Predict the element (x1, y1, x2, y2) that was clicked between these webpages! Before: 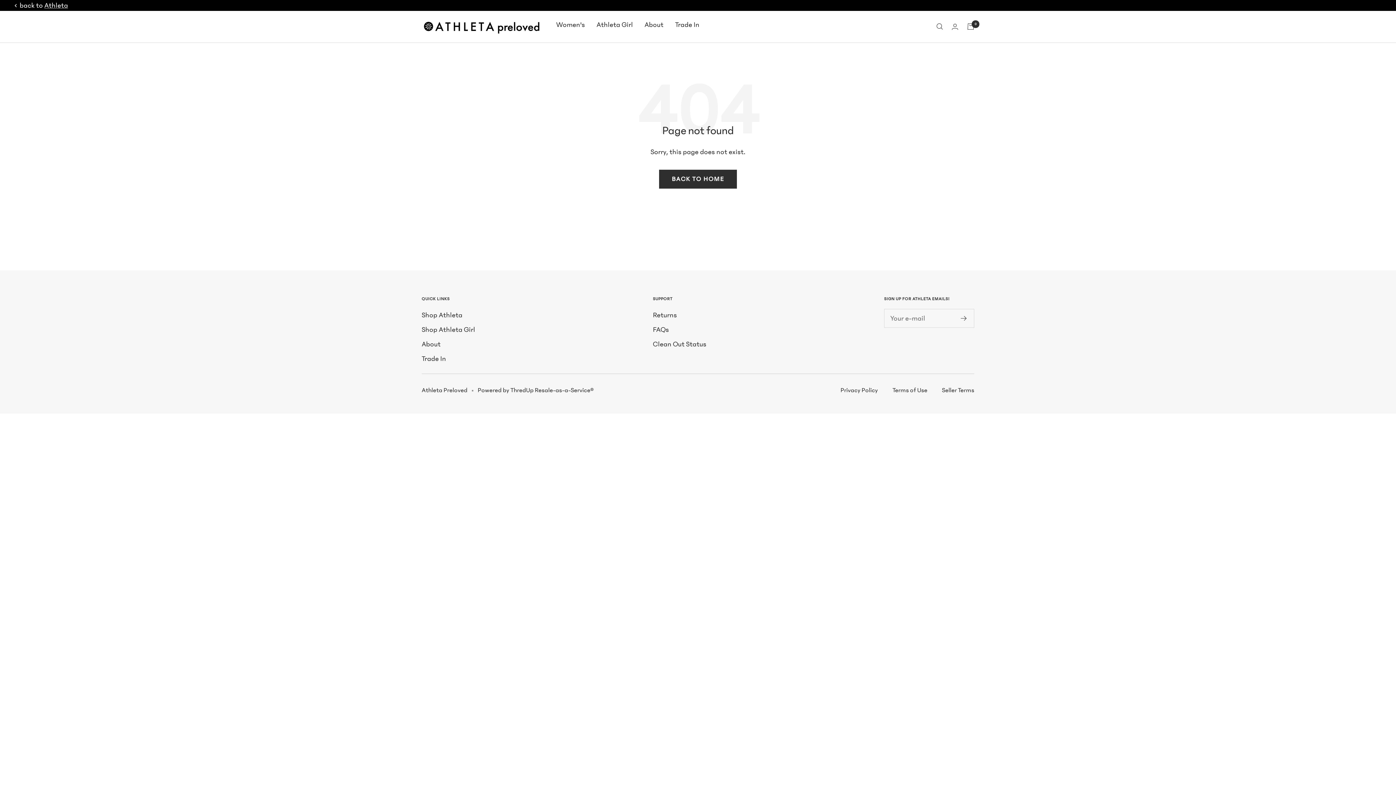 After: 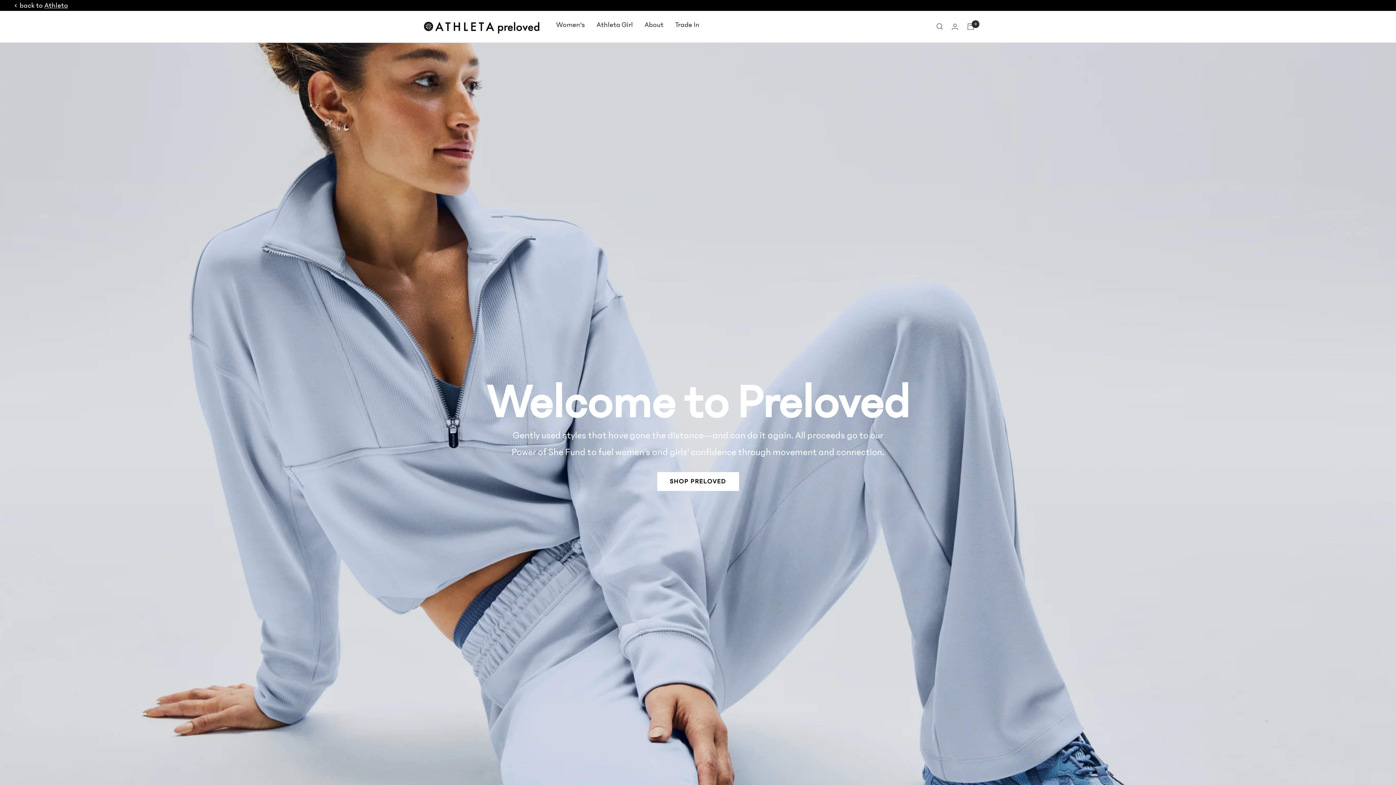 Action: label: Athleta Preloved bbox: (421, 18, 541, 34)